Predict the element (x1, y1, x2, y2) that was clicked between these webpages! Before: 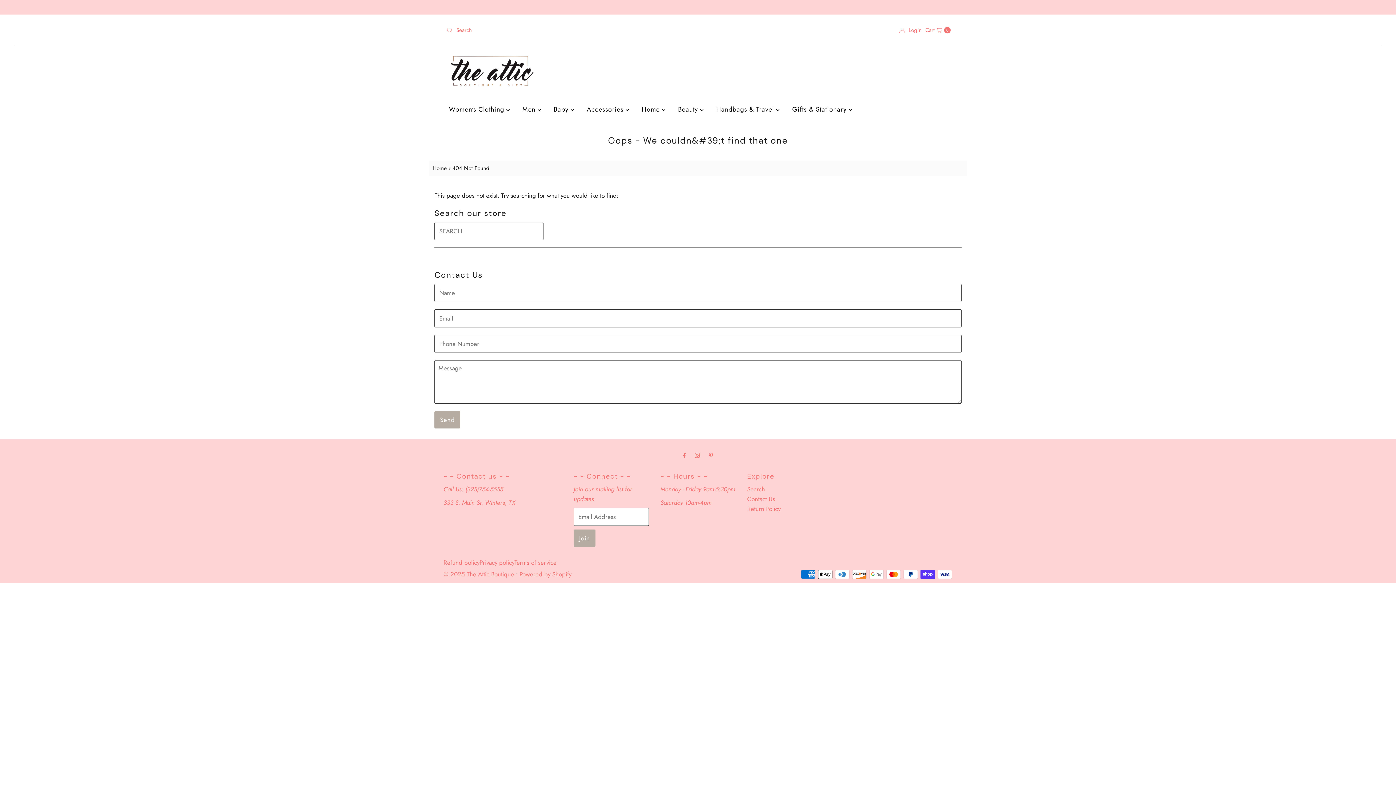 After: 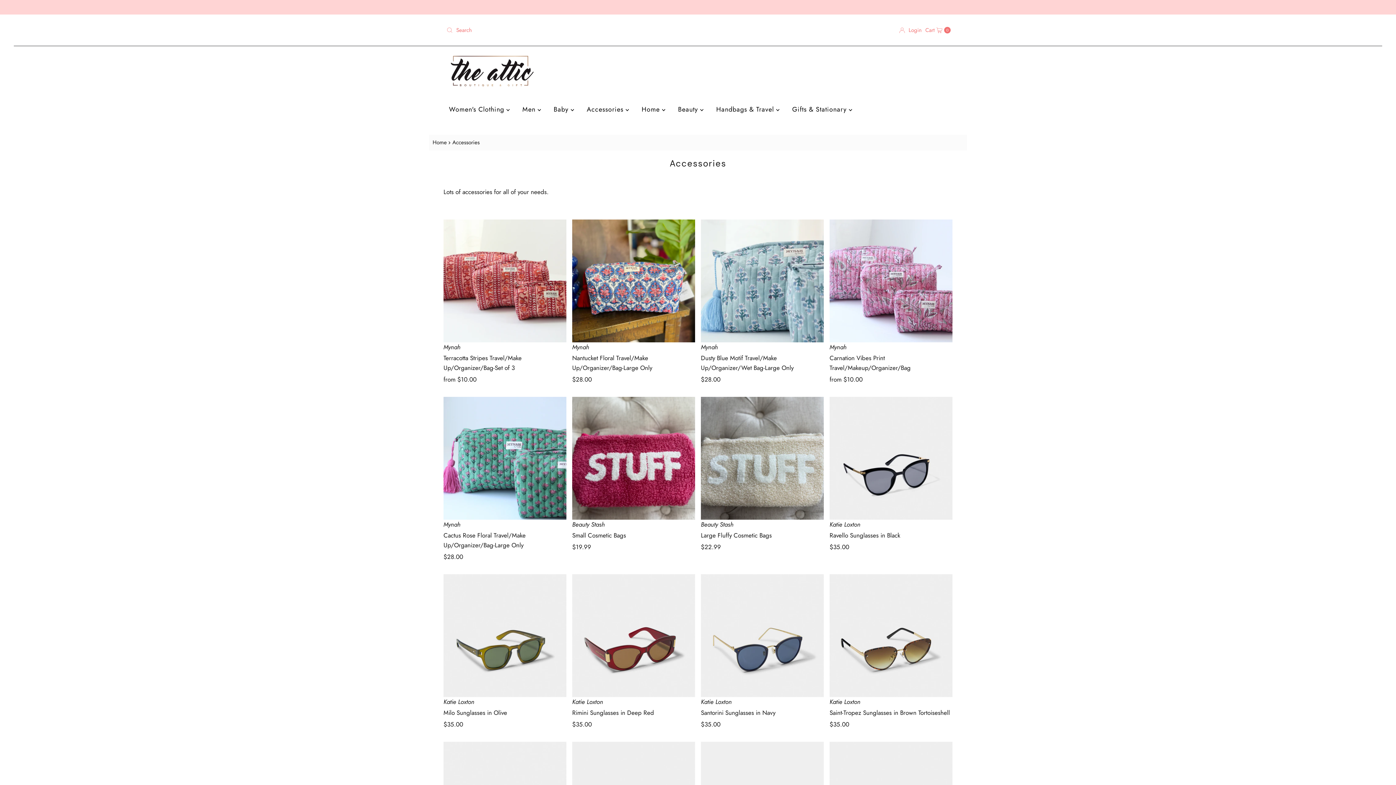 Action: label: Accessories  bbox: (581, 94, 634, 124)